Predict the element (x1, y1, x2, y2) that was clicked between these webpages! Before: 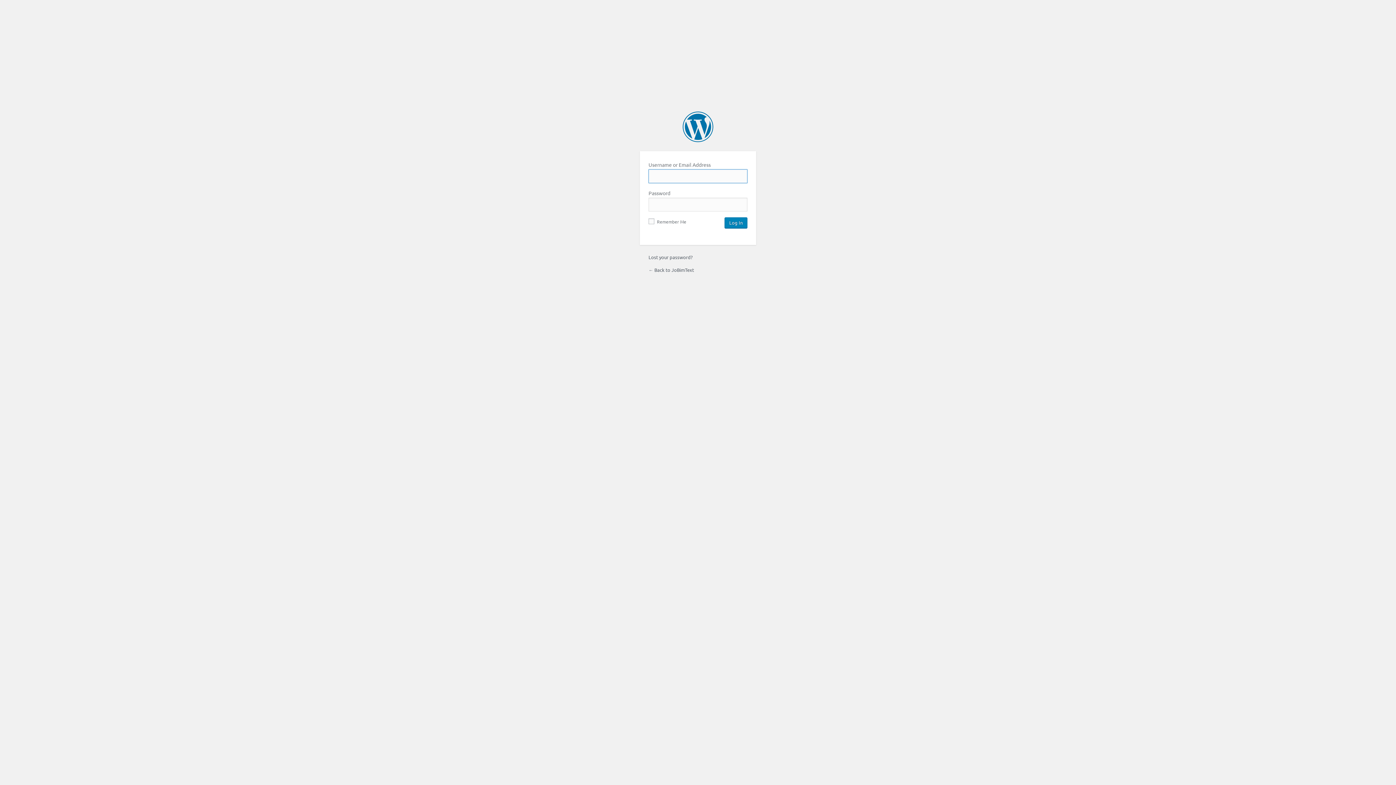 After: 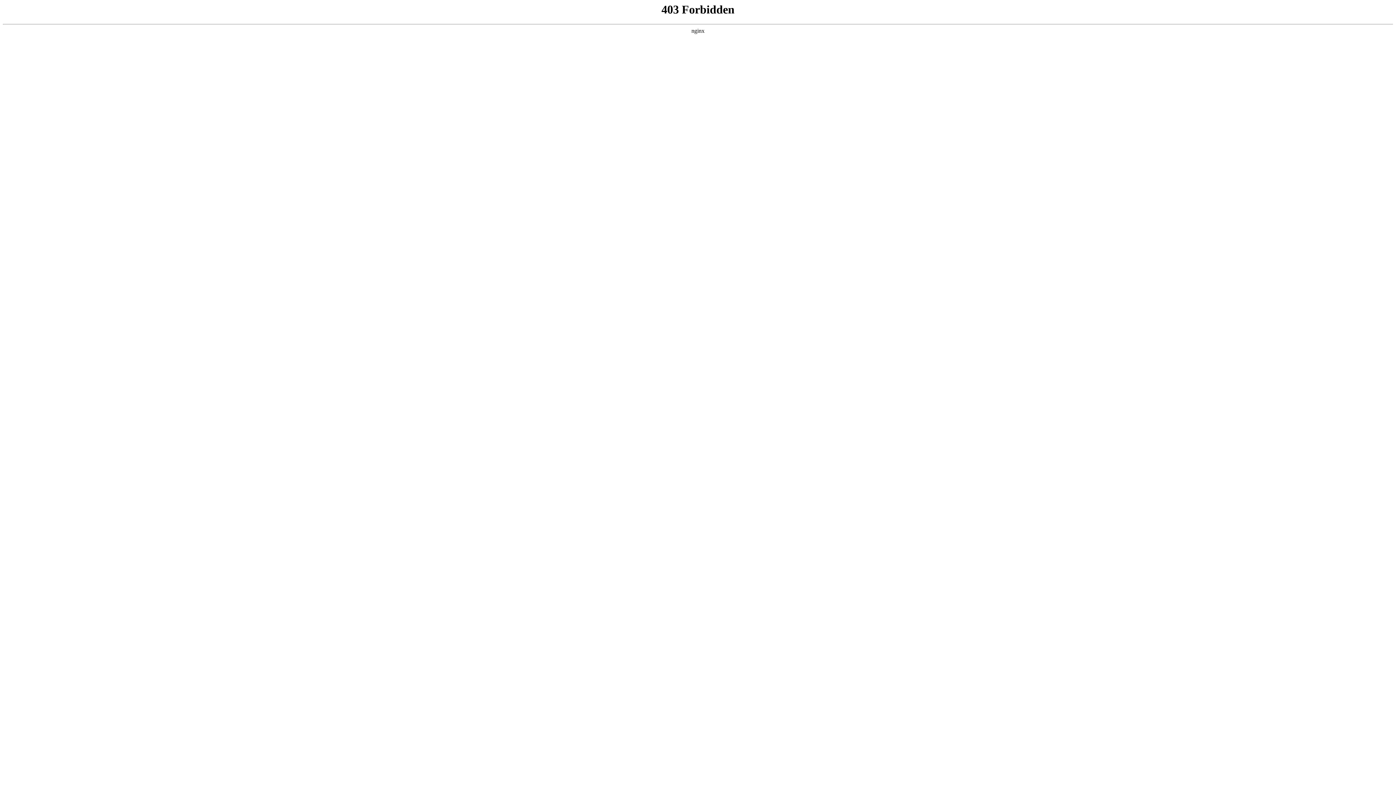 Action: label: Powered by WordPress bbox: (682, 111, 713, 142)